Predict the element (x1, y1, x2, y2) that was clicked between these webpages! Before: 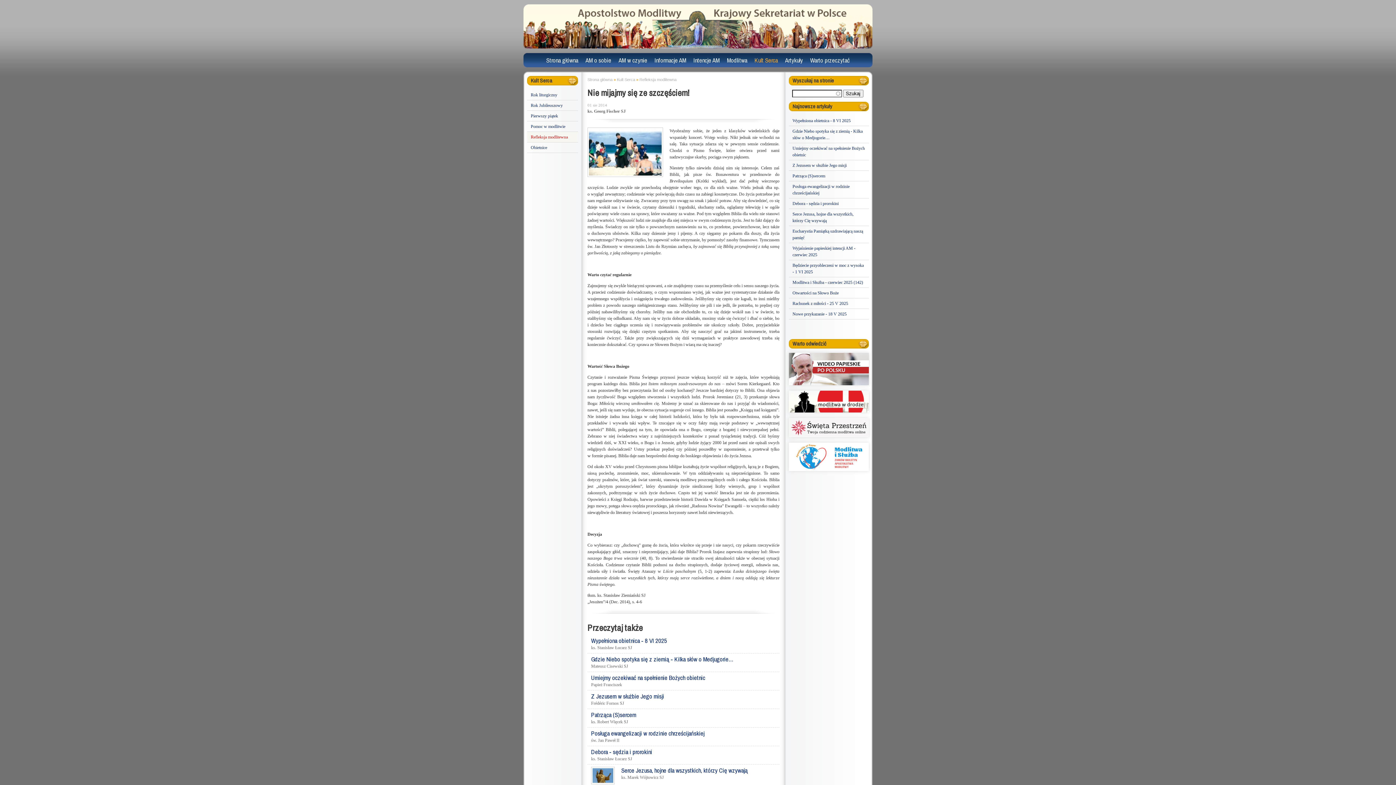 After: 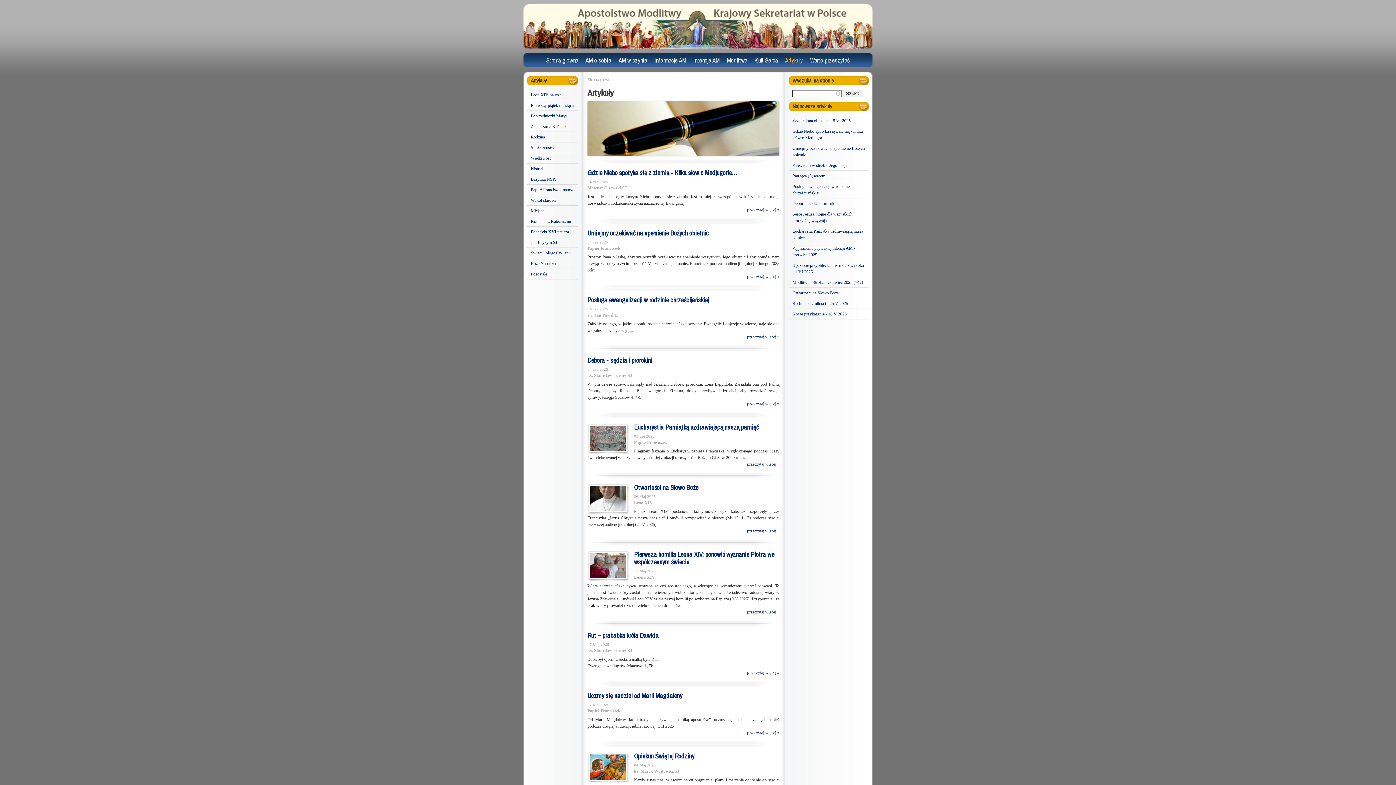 Action: bbox: (785, 56, 803, 64) label: Artykuły